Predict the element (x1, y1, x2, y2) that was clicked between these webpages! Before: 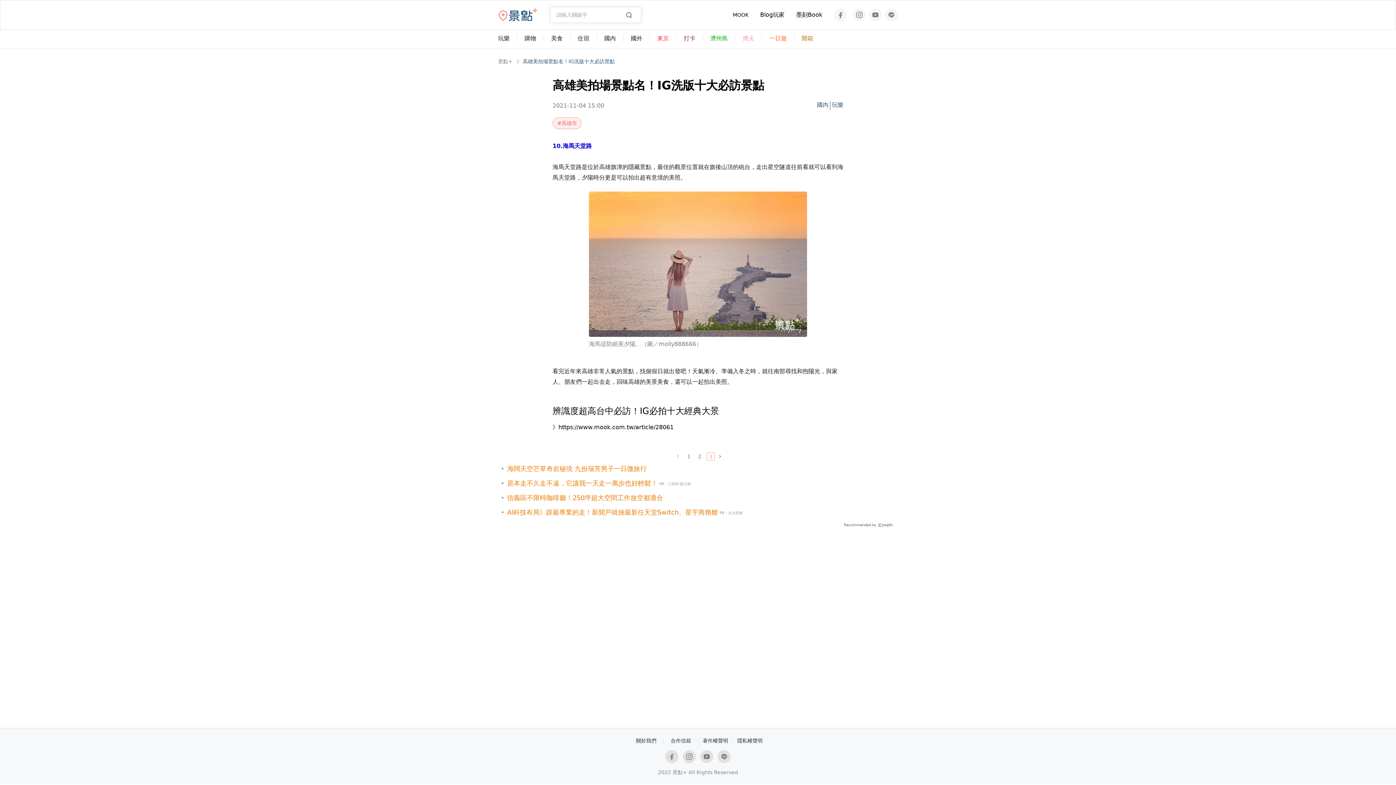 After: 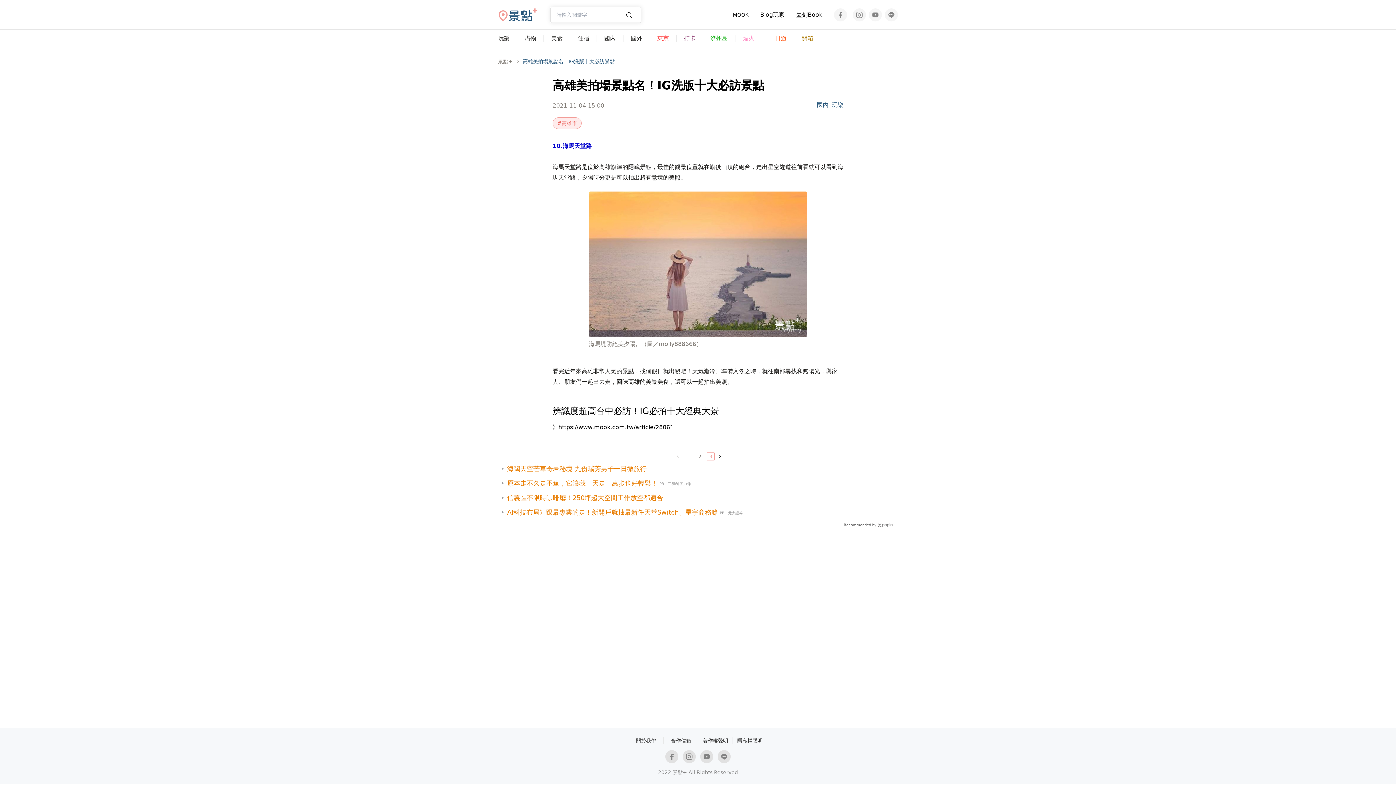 Action: bbox: (717, 454, 722, 458) label: Next